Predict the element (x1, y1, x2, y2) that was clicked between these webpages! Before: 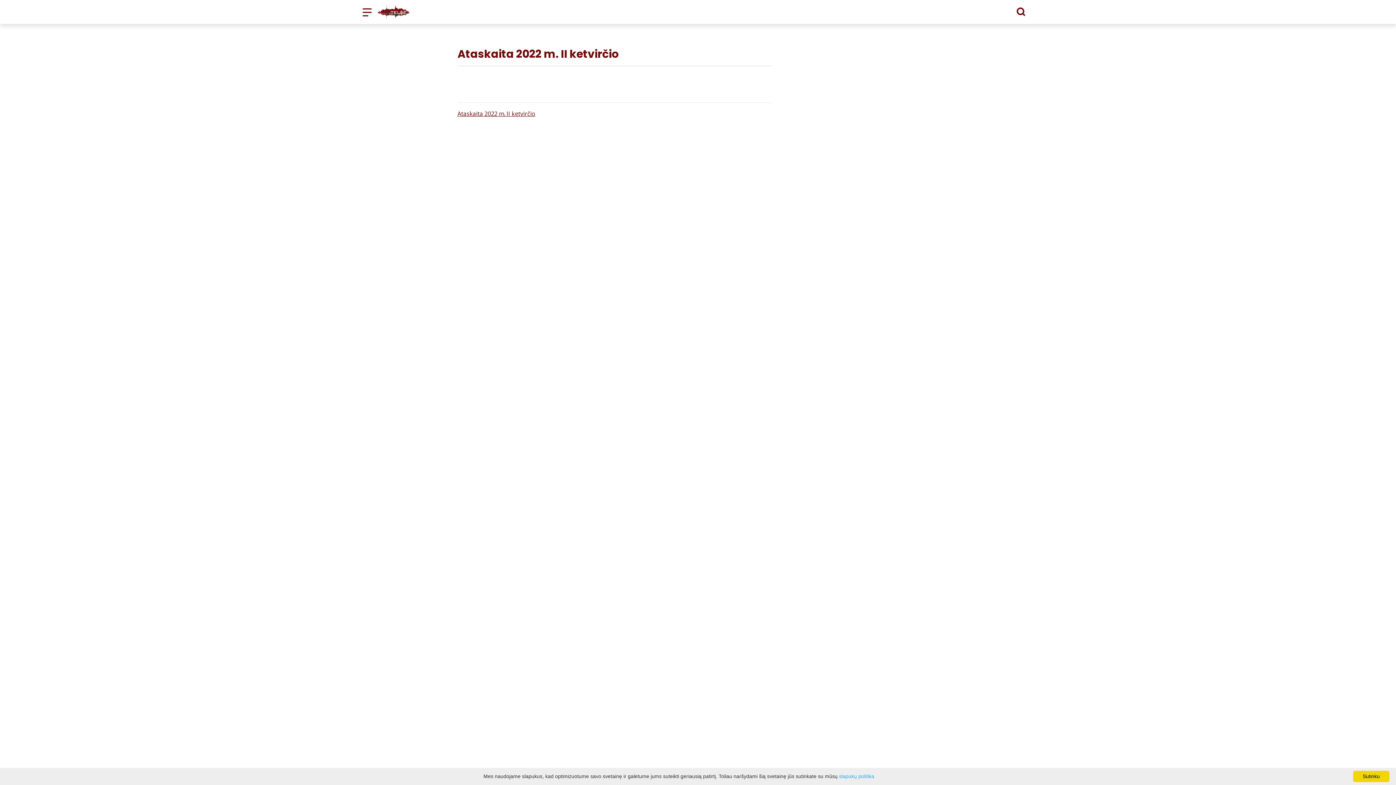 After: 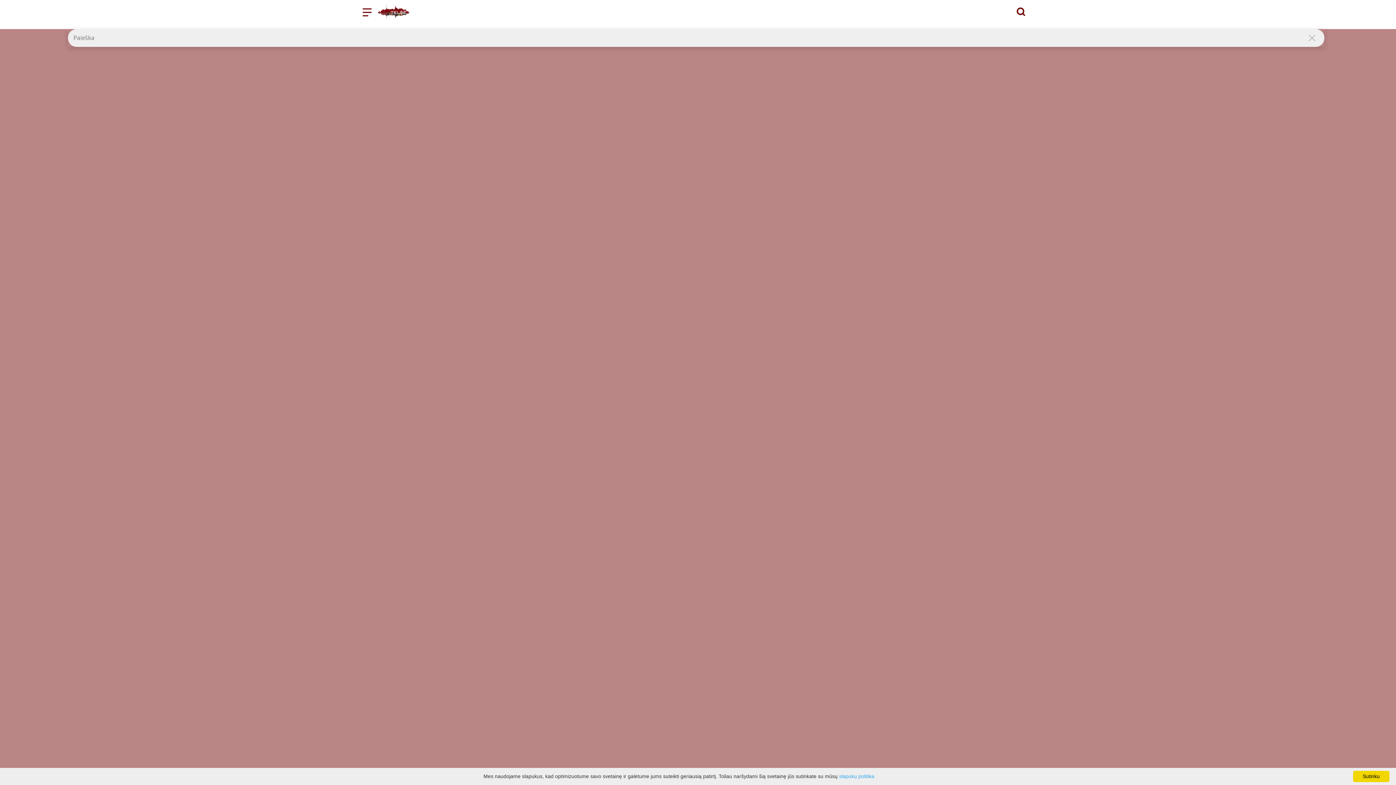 Action: bbox: (1016, 0, 1025, 24)